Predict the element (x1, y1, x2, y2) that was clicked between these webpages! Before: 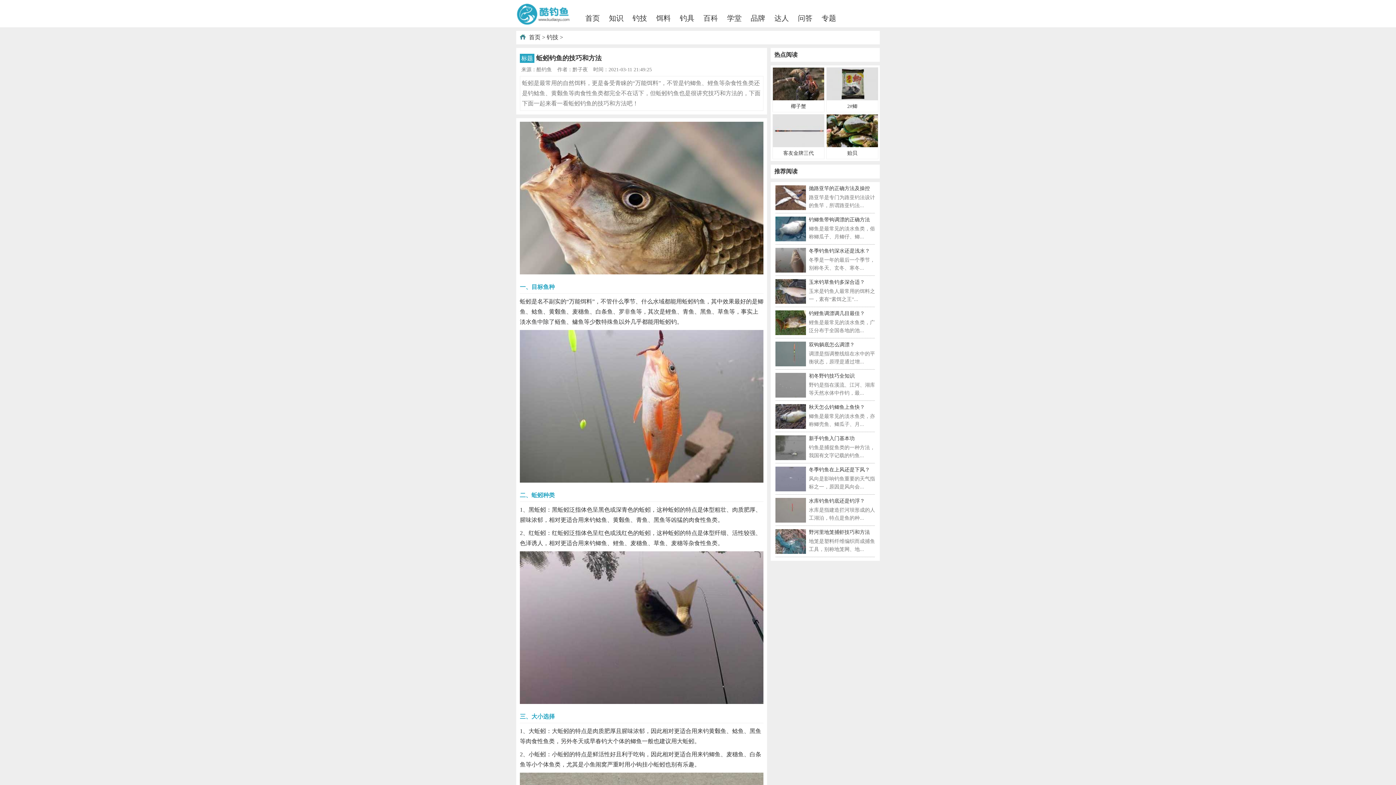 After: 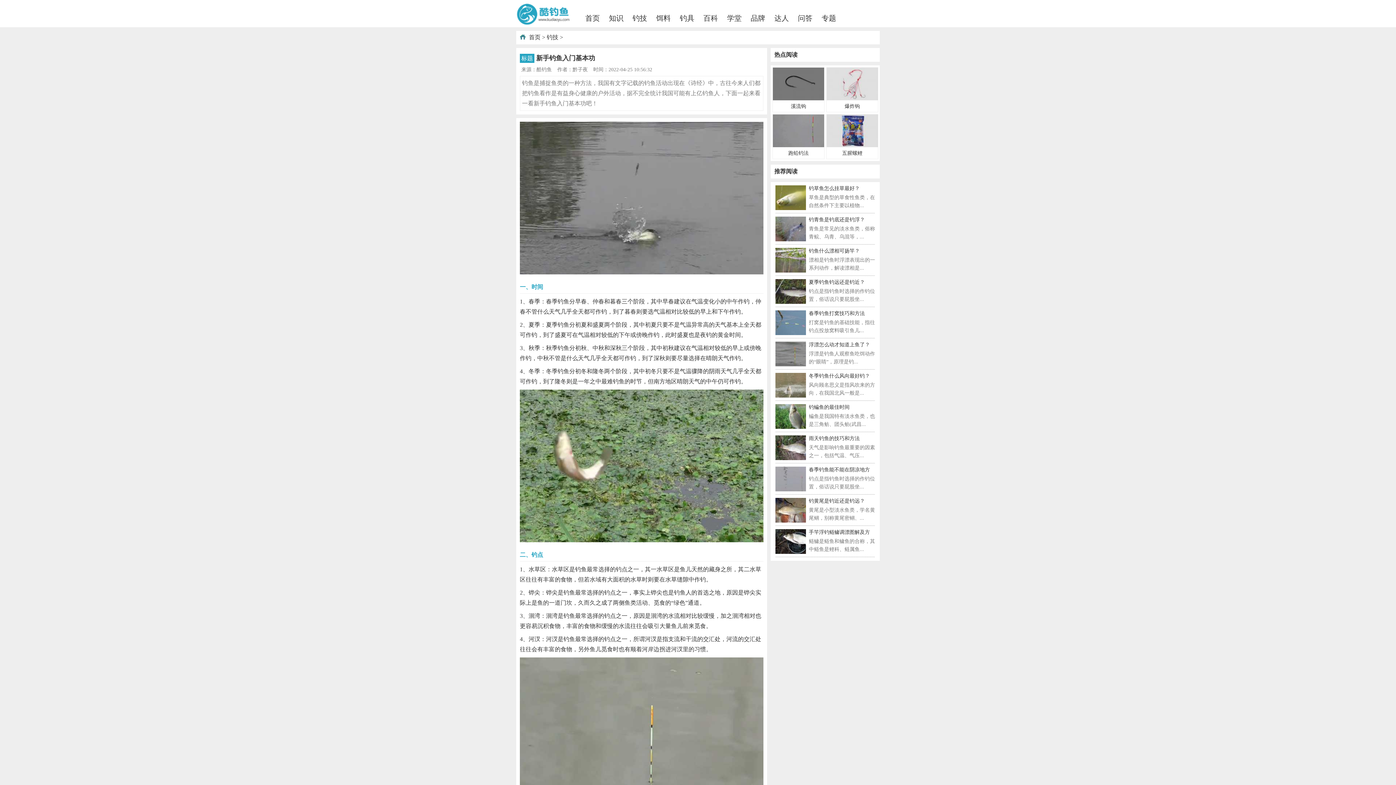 Action: bbox: (809, 436, 854, 441) label: 新手钓鱼入门基本功